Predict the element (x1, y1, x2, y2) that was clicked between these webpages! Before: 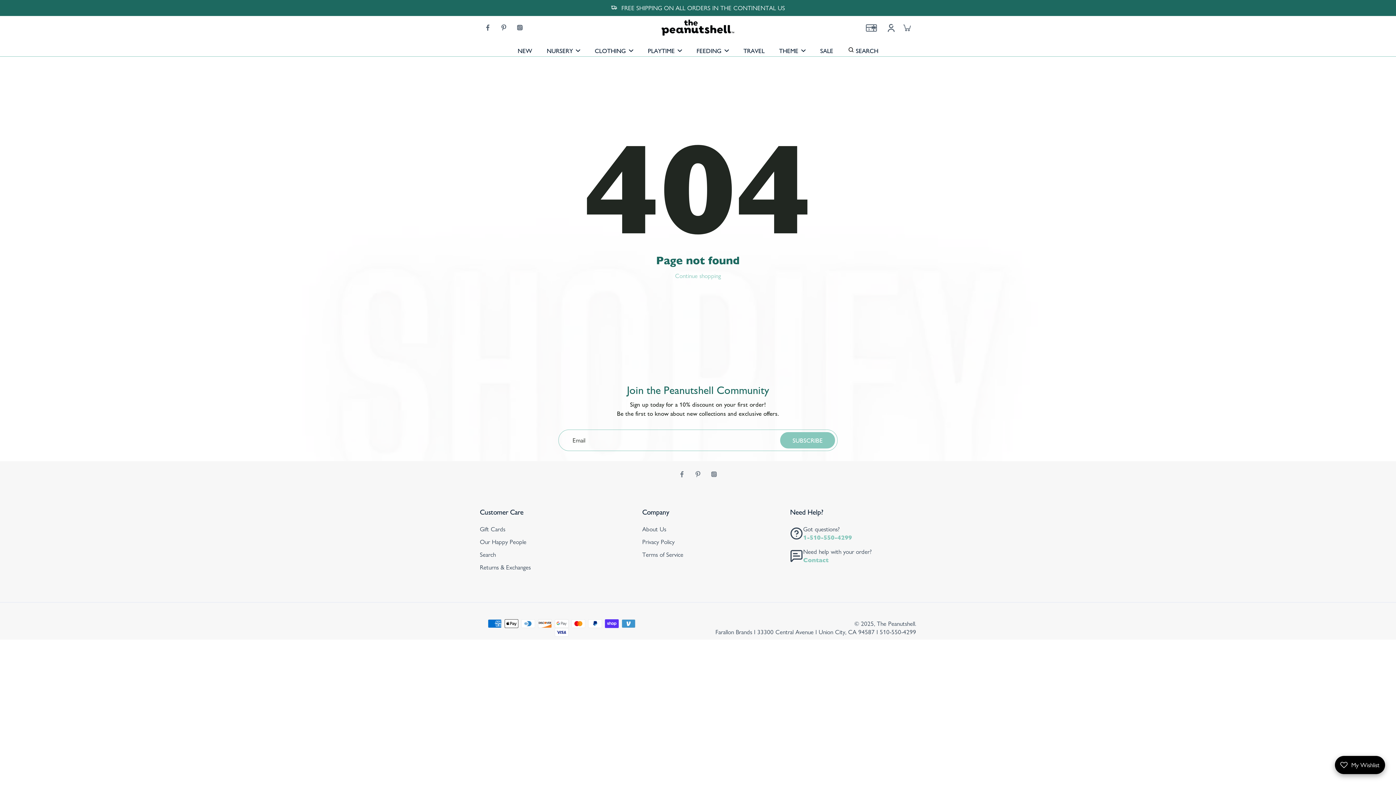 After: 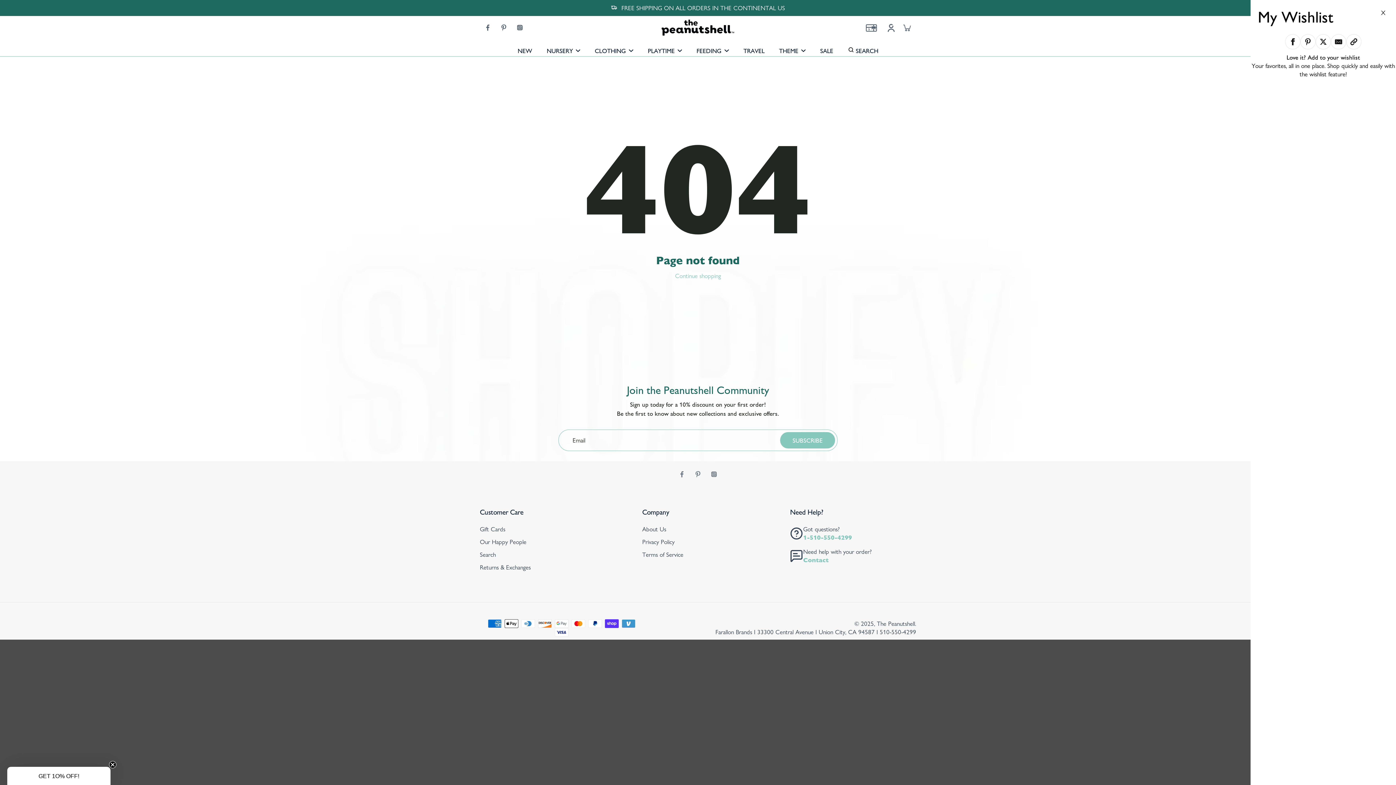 Action: bbox: (1335, 756, 1385, 774) label: Open Wishlist Details